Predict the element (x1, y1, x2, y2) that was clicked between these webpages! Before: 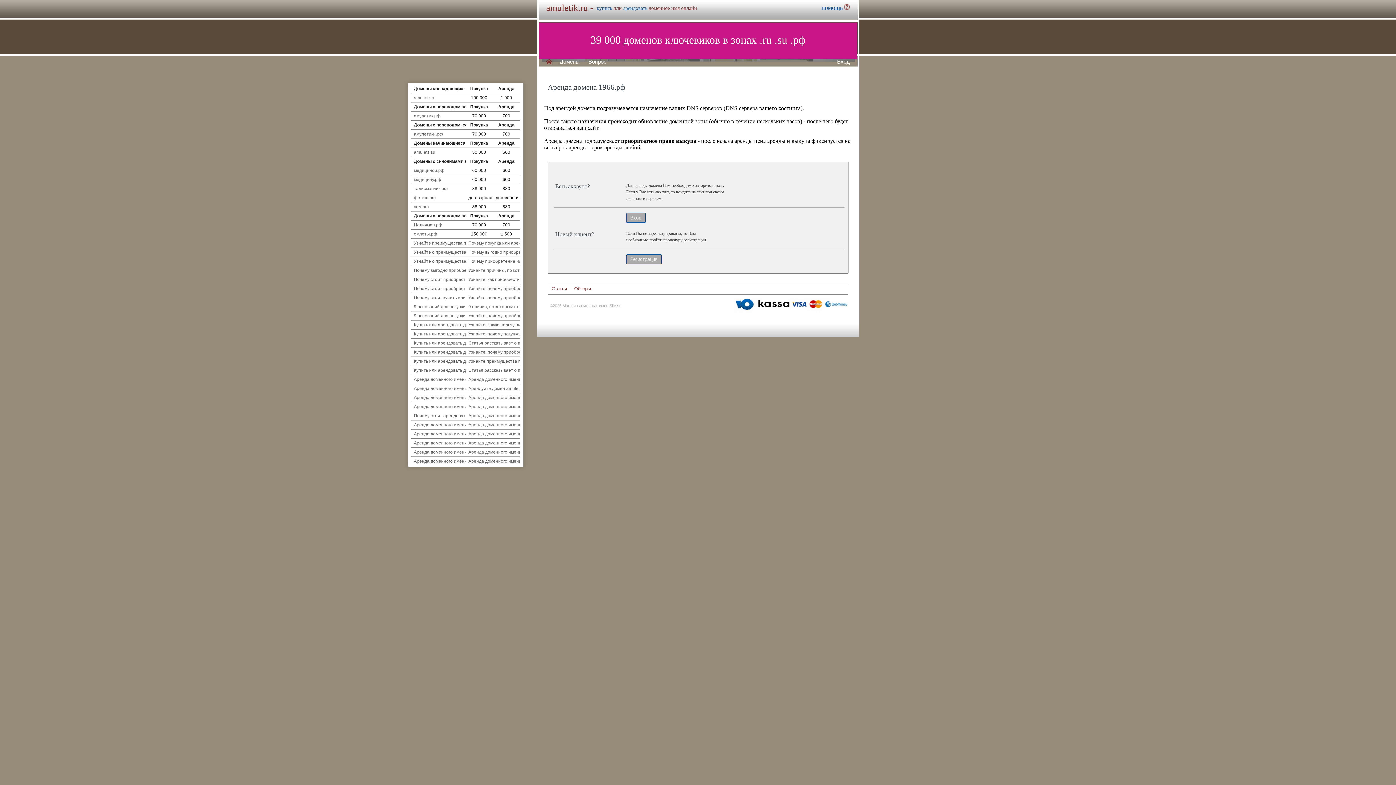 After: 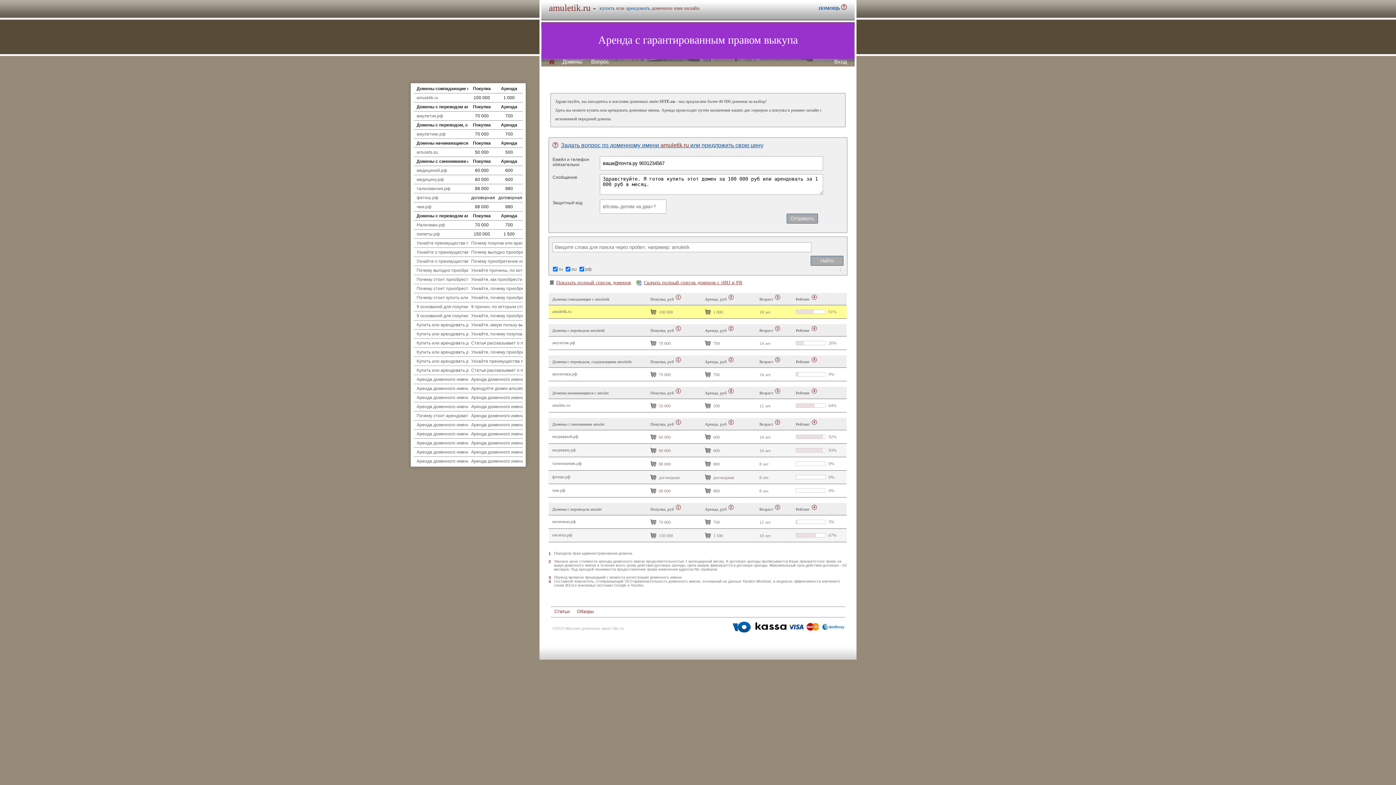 Action: label: amuletik.ru bbox: (414, 95, 435, 100)